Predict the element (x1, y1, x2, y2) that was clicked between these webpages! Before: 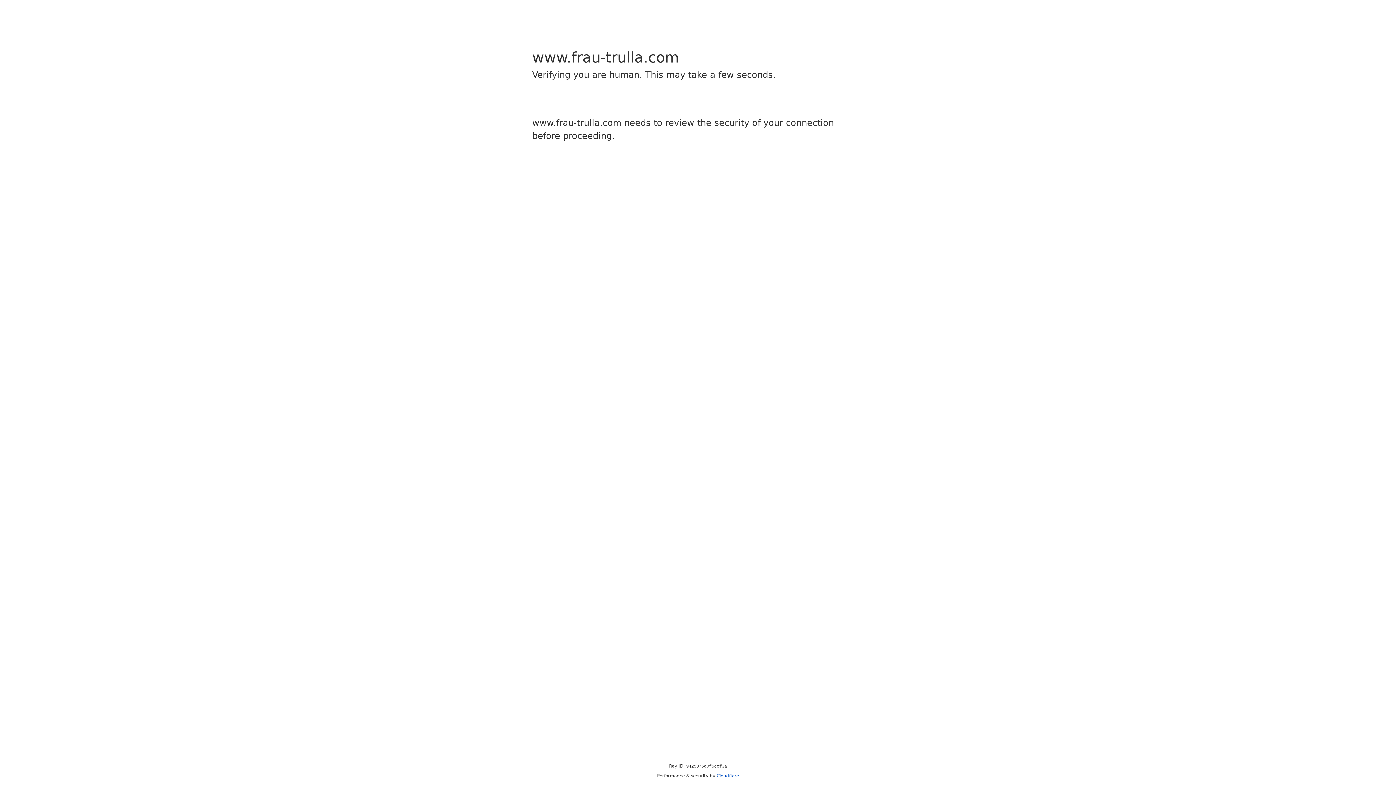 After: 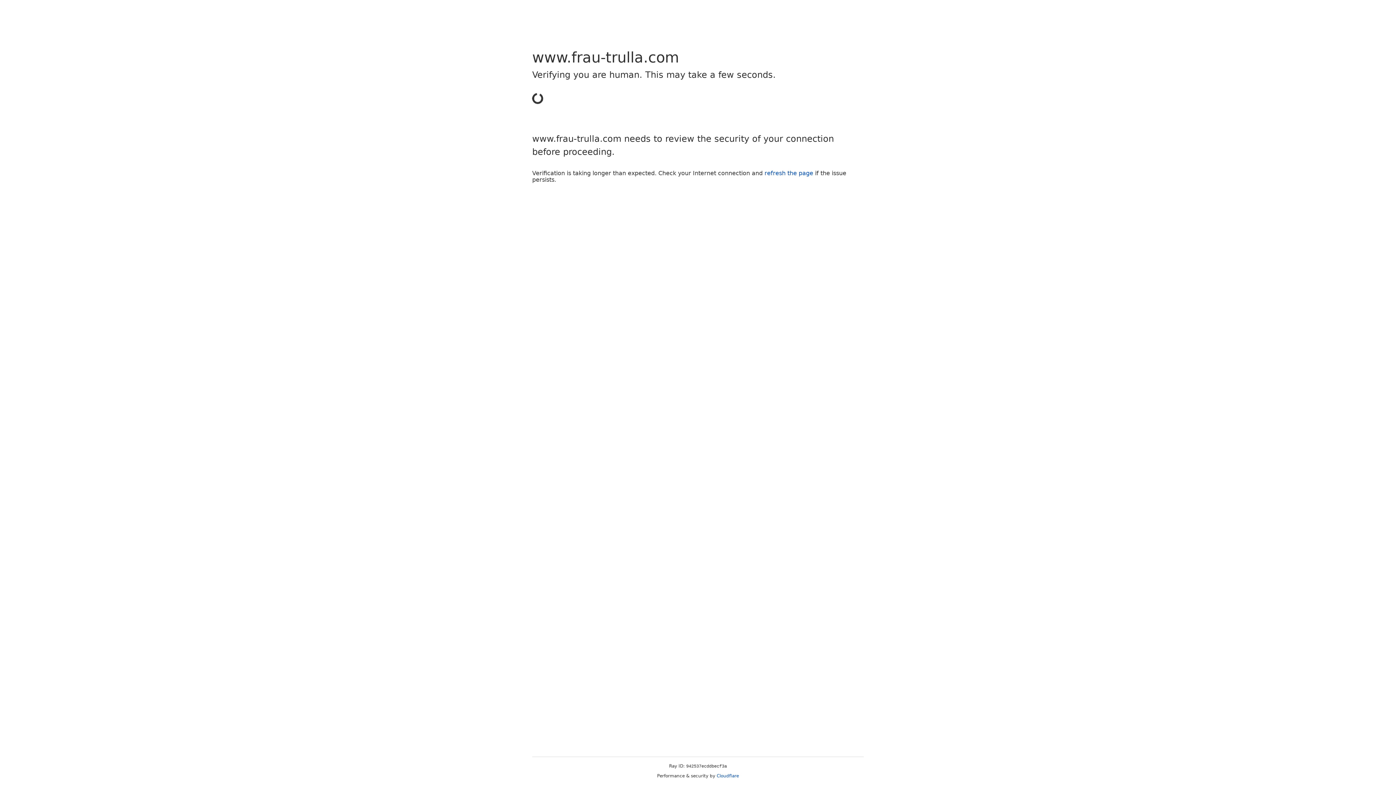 Action: label: Cloudflare bbox: (716, 773, 739, 778)